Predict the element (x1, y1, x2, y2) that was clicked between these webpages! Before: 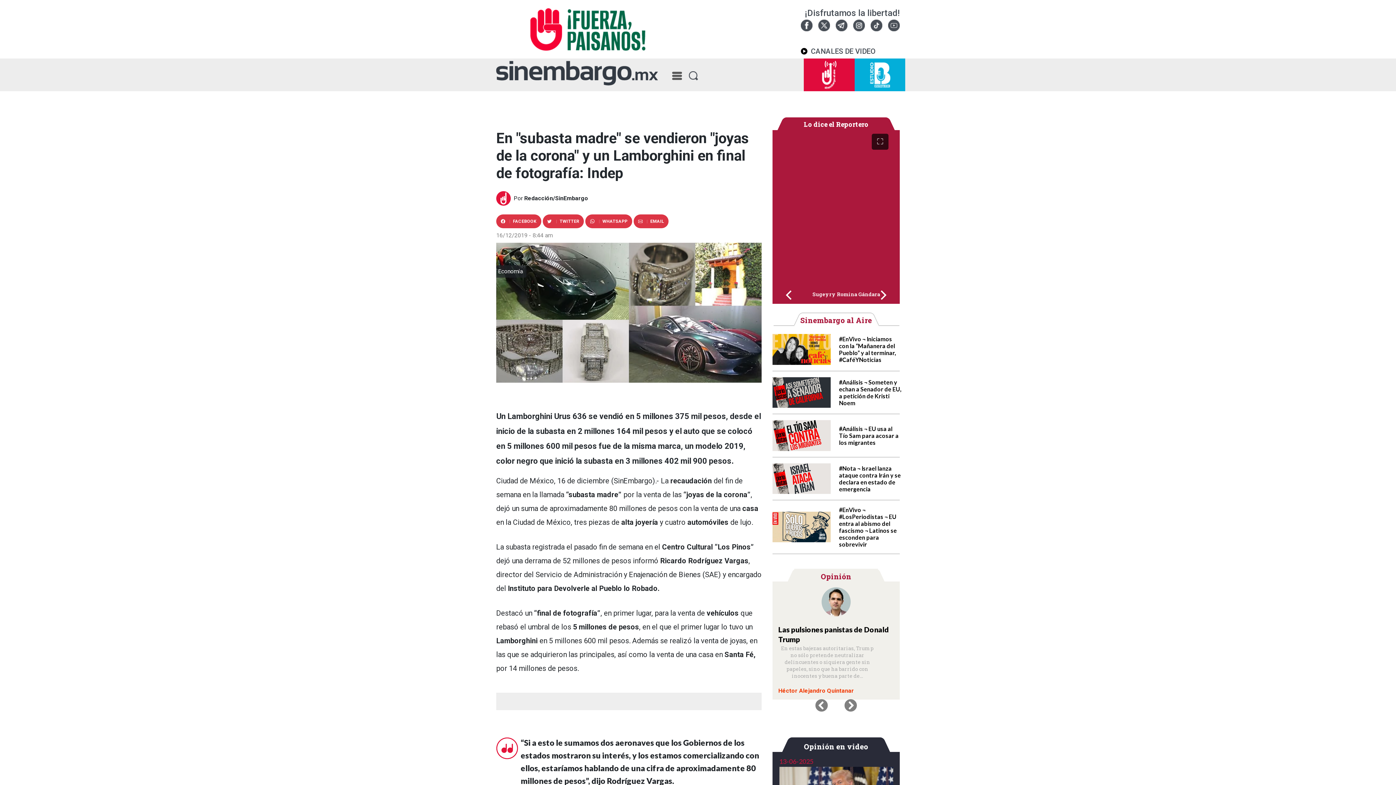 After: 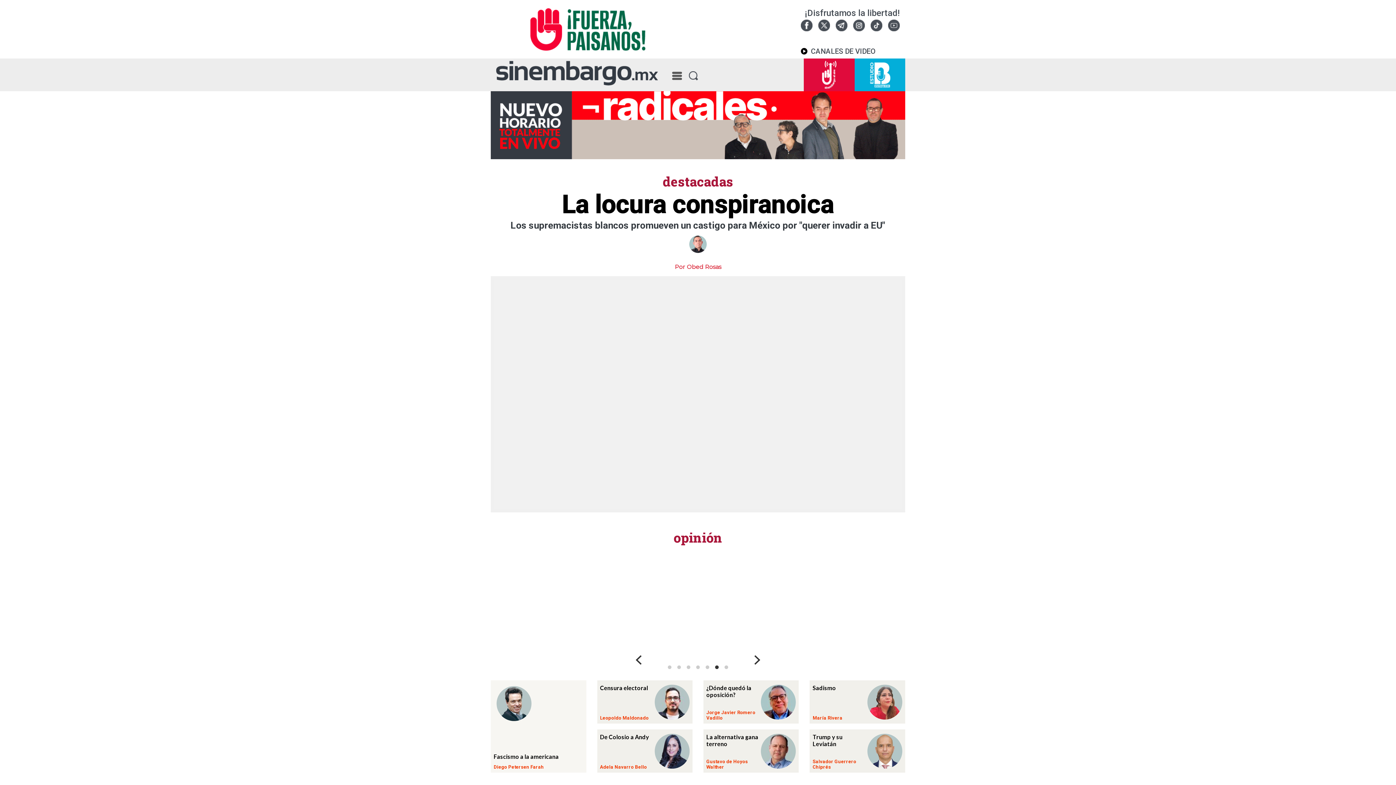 Action: bbox: (496, 69, 658, 76)